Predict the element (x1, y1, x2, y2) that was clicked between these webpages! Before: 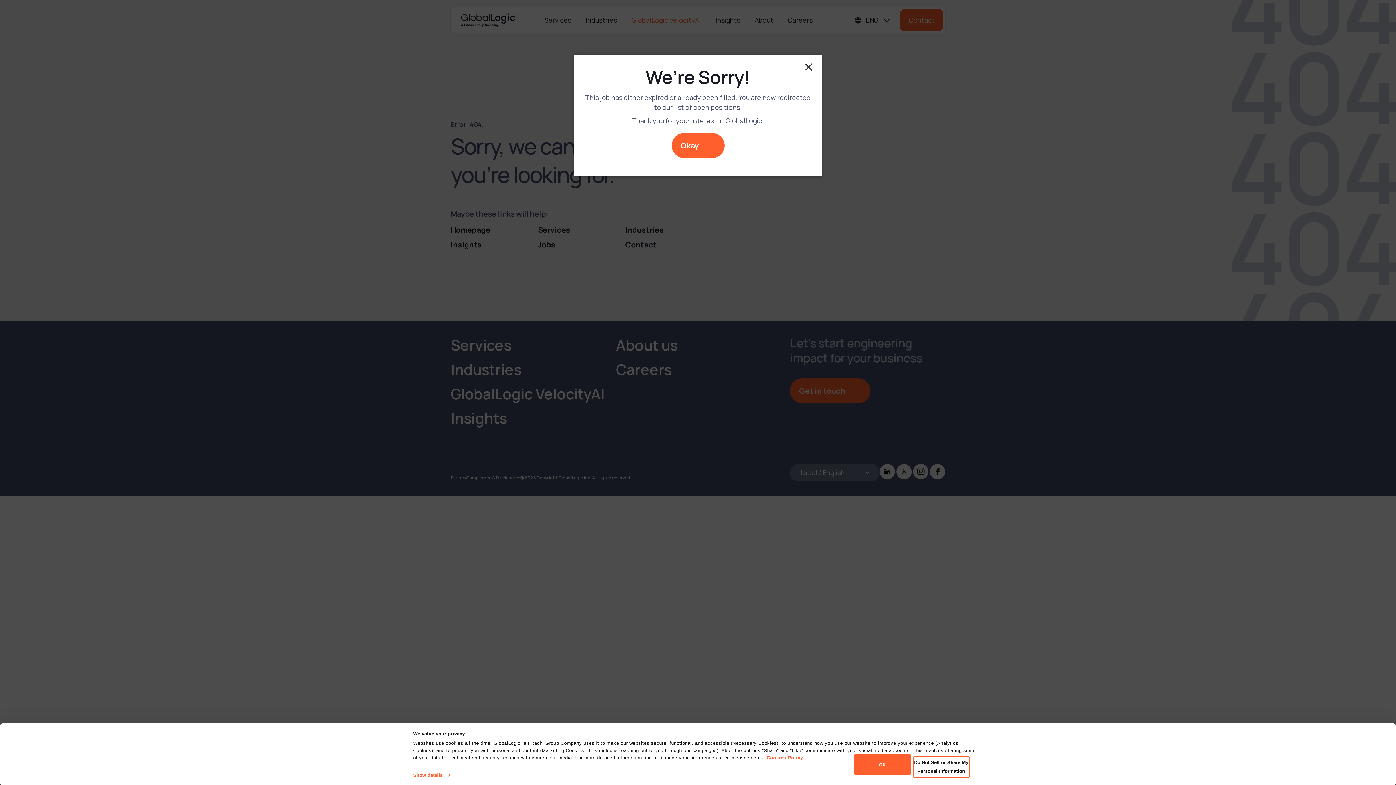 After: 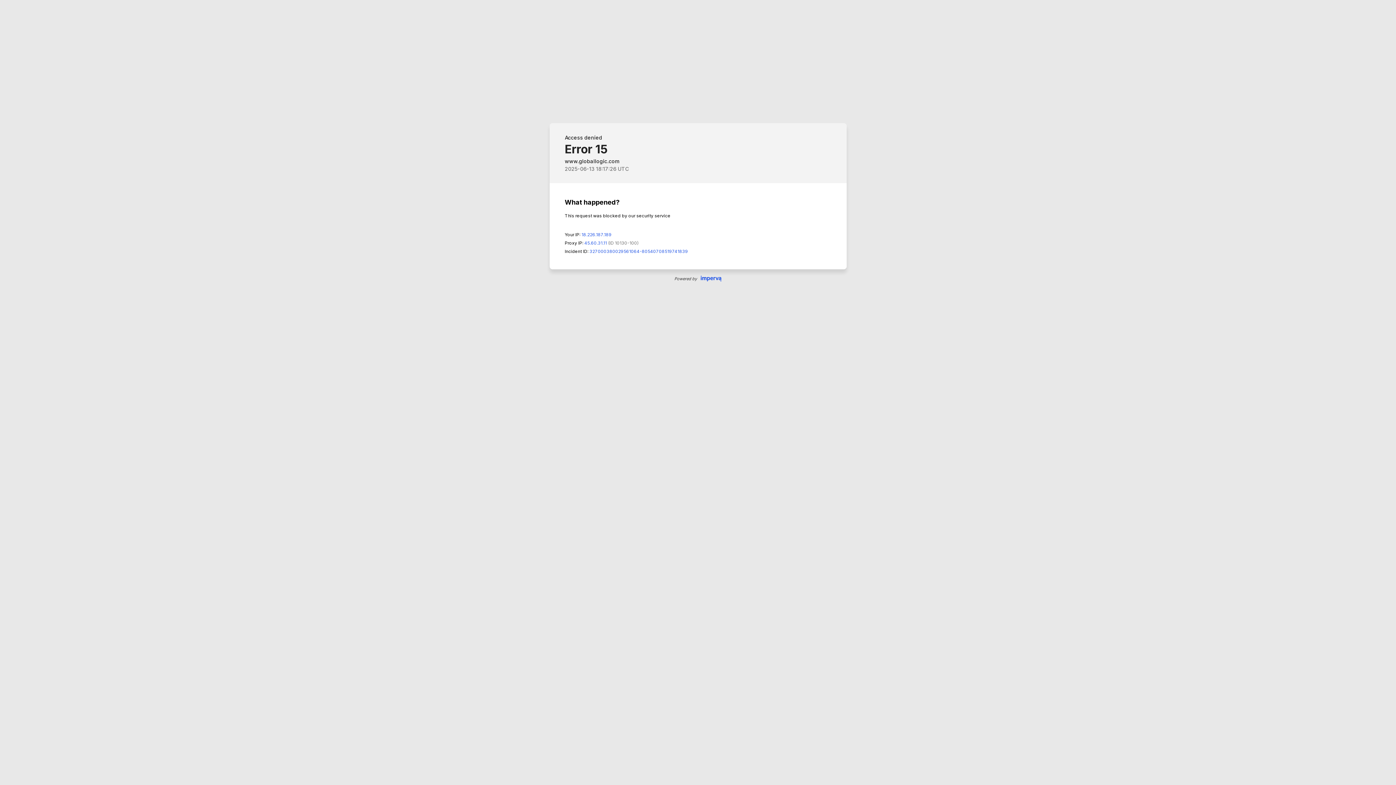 Action: bbox: (913, 756, 969, 778) label: Do Not Sell or Share My Personal Information